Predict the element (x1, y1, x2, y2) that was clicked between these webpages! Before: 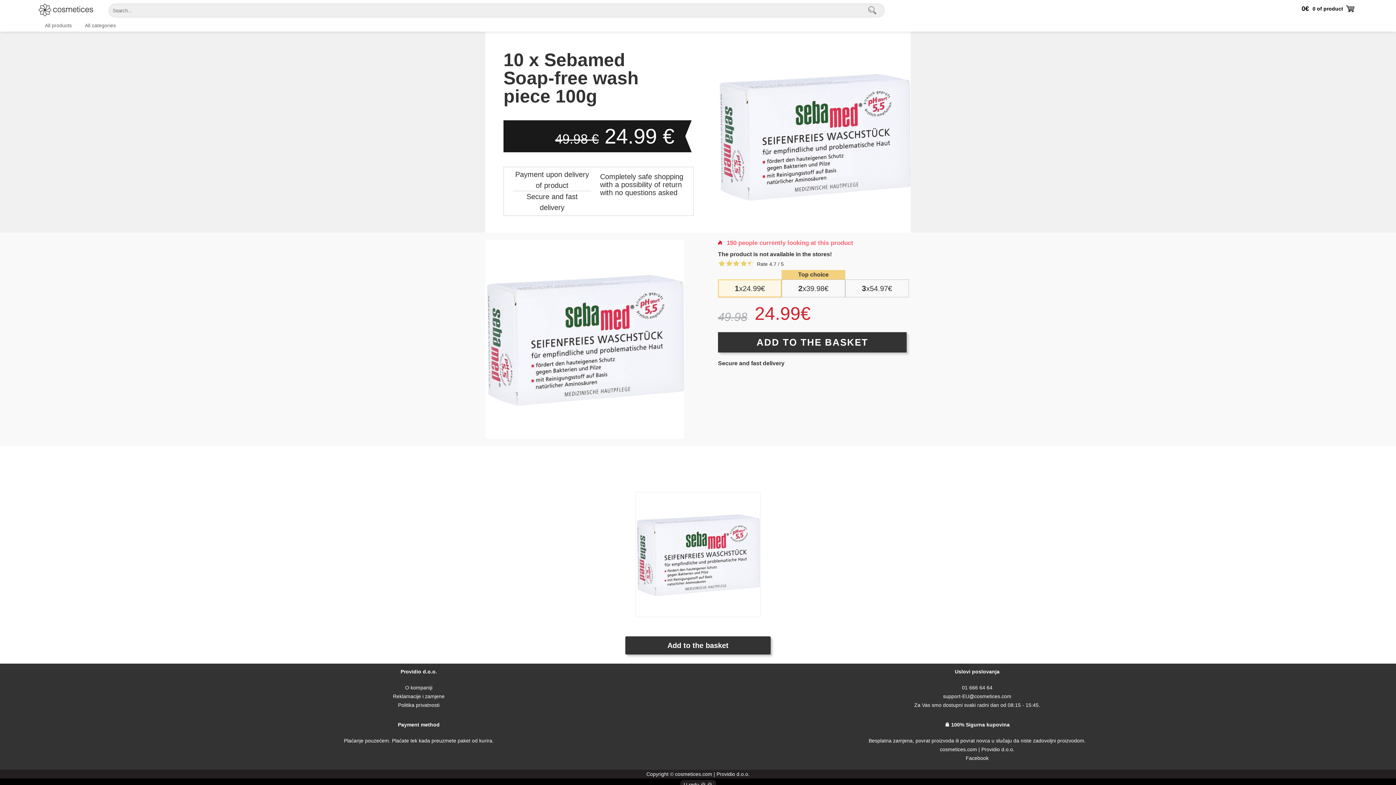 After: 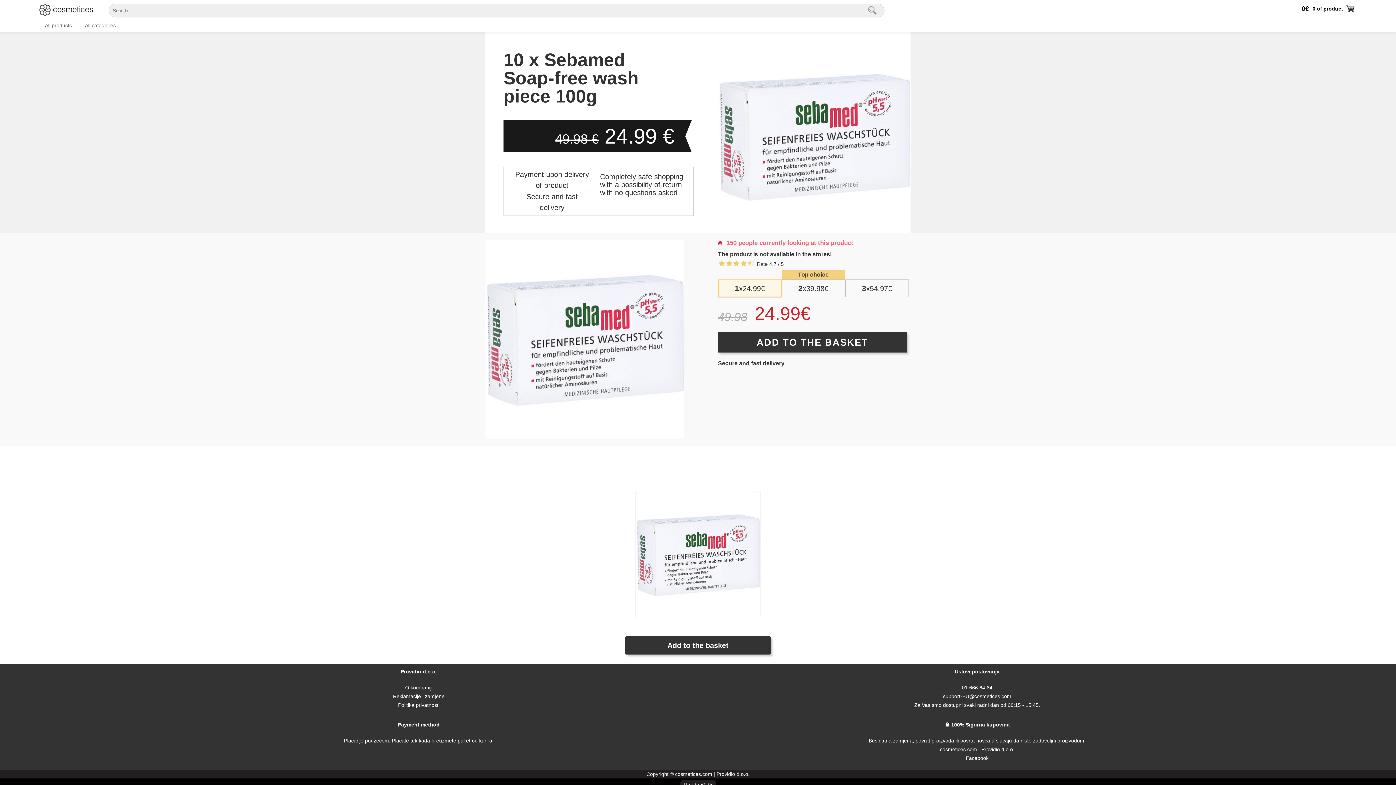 Action: label: All categories bbox: (84, 22, 115, 28)